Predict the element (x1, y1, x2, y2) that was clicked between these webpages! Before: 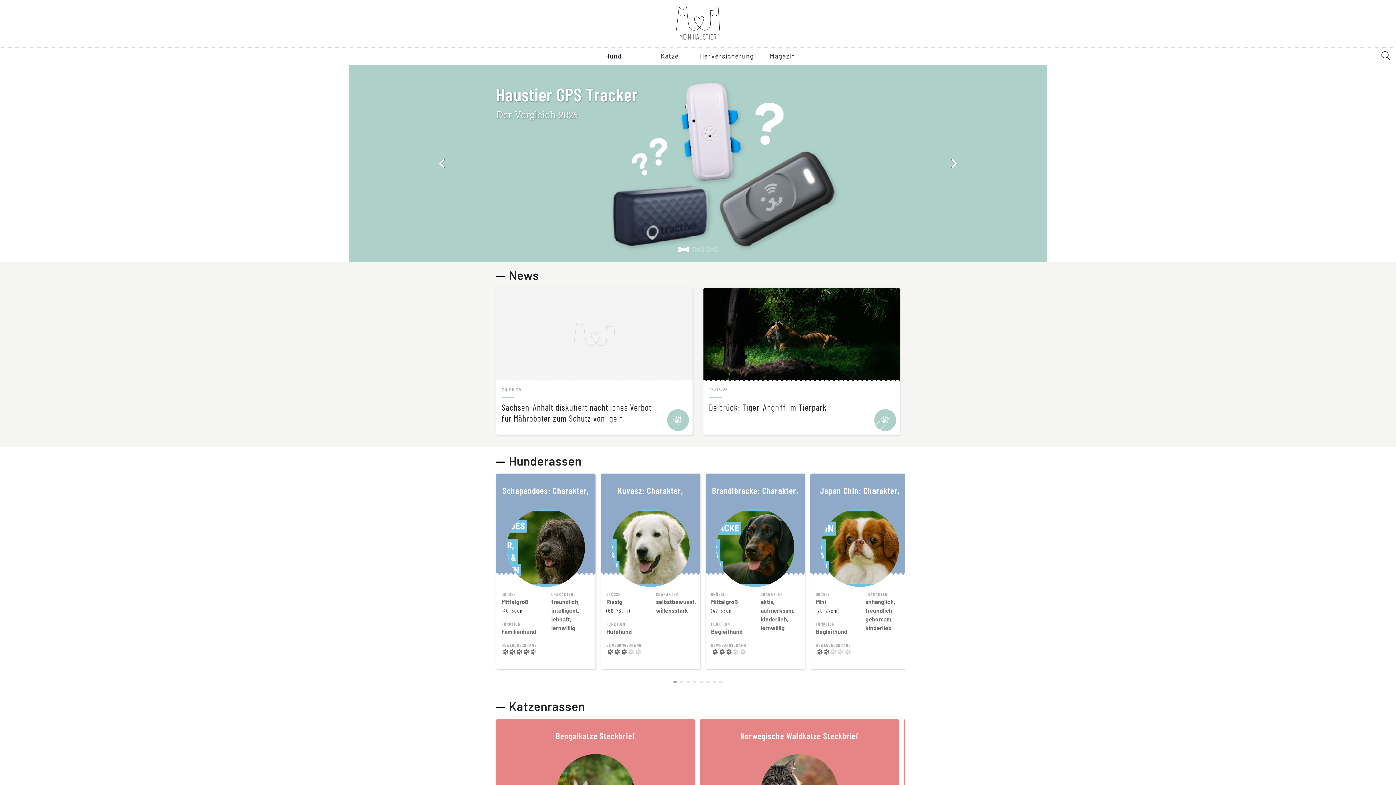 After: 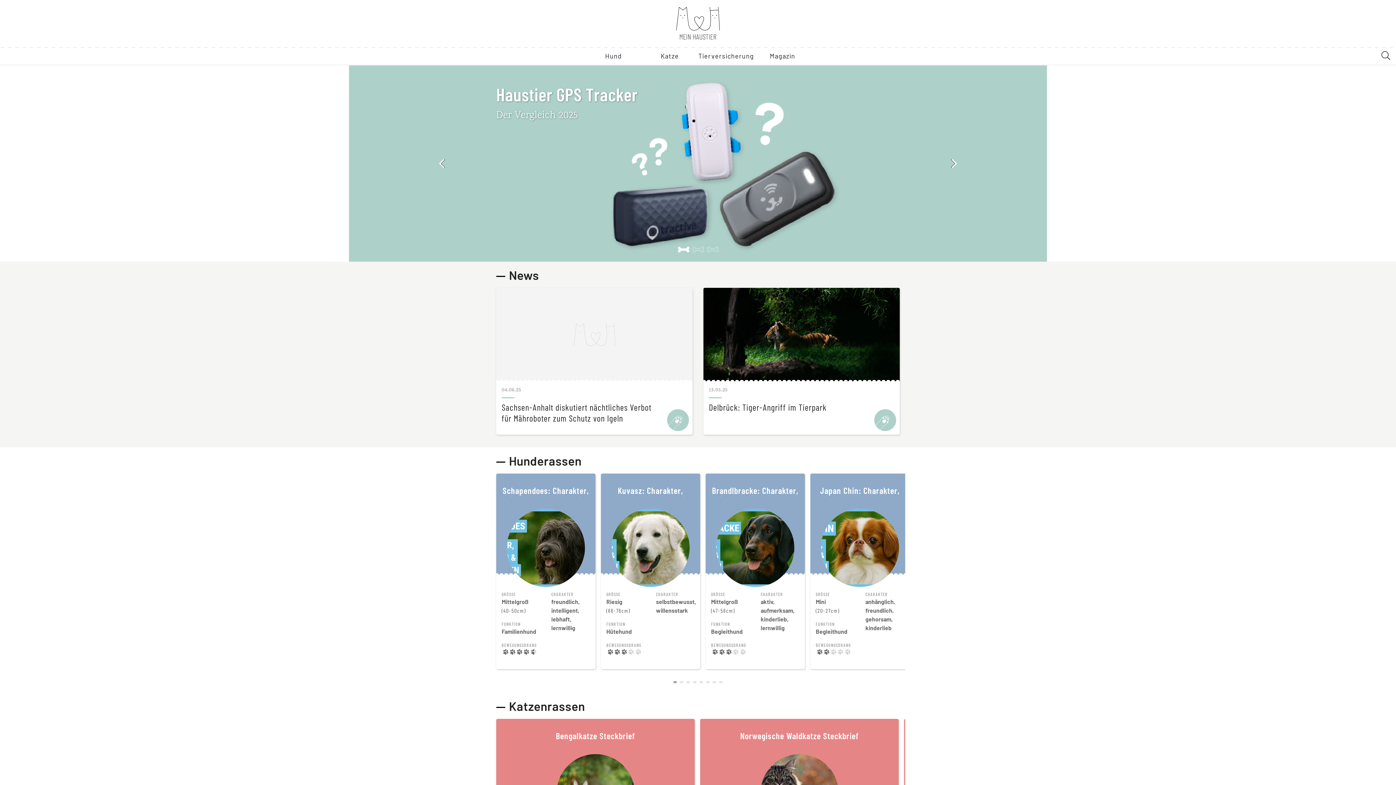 Action: bbox: (698, 52, 754, 60) label: Tierversicherung